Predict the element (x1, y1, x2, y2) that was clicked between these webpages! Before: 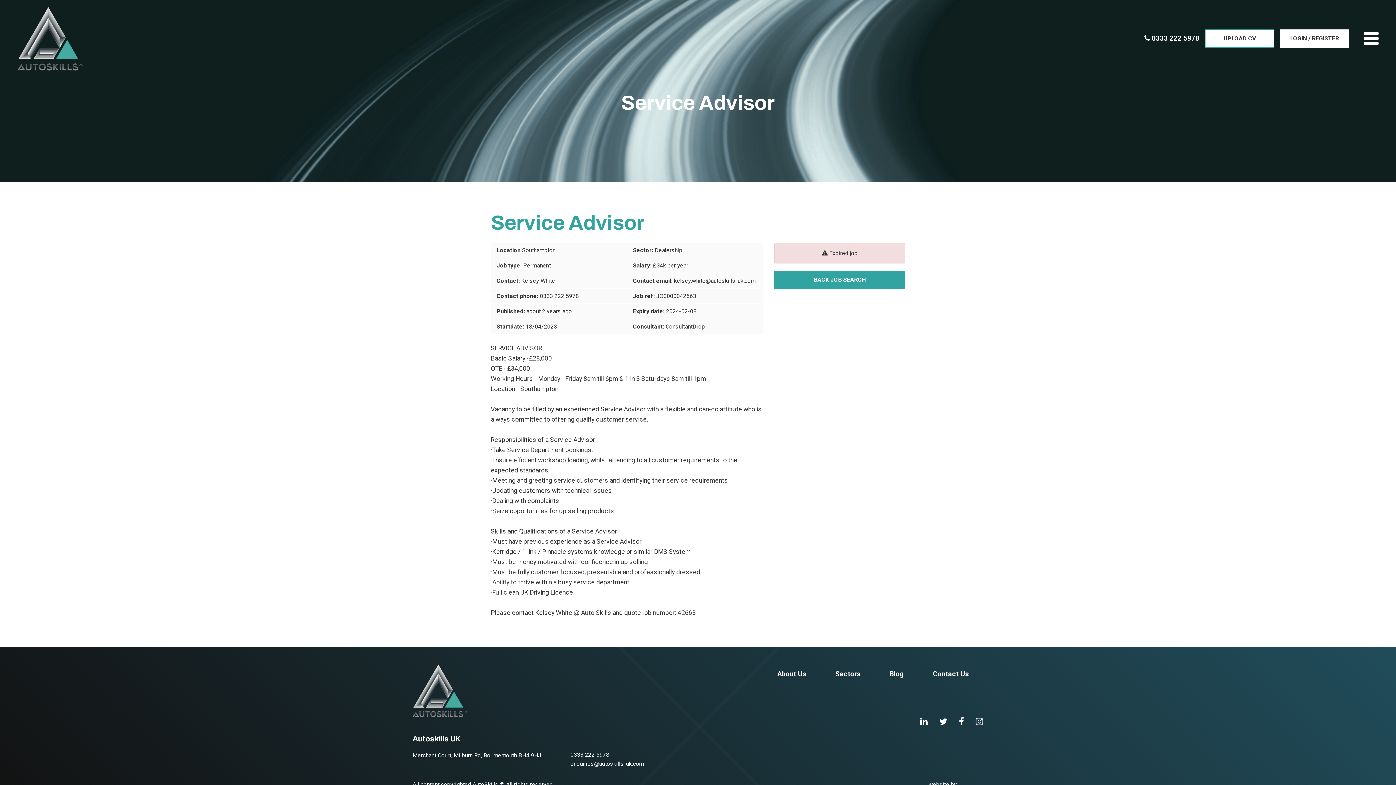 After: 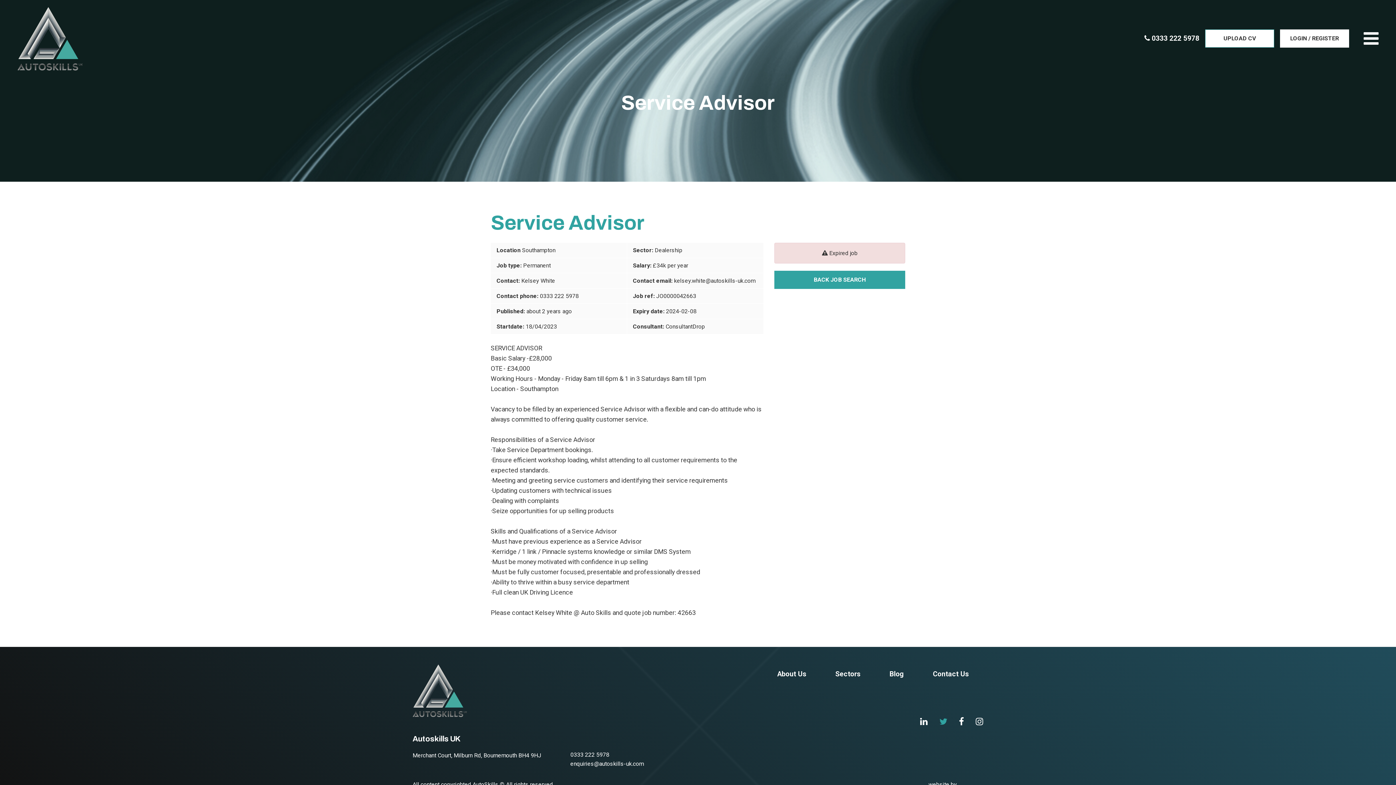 Action: bbox: (939, 719, 947, 726)